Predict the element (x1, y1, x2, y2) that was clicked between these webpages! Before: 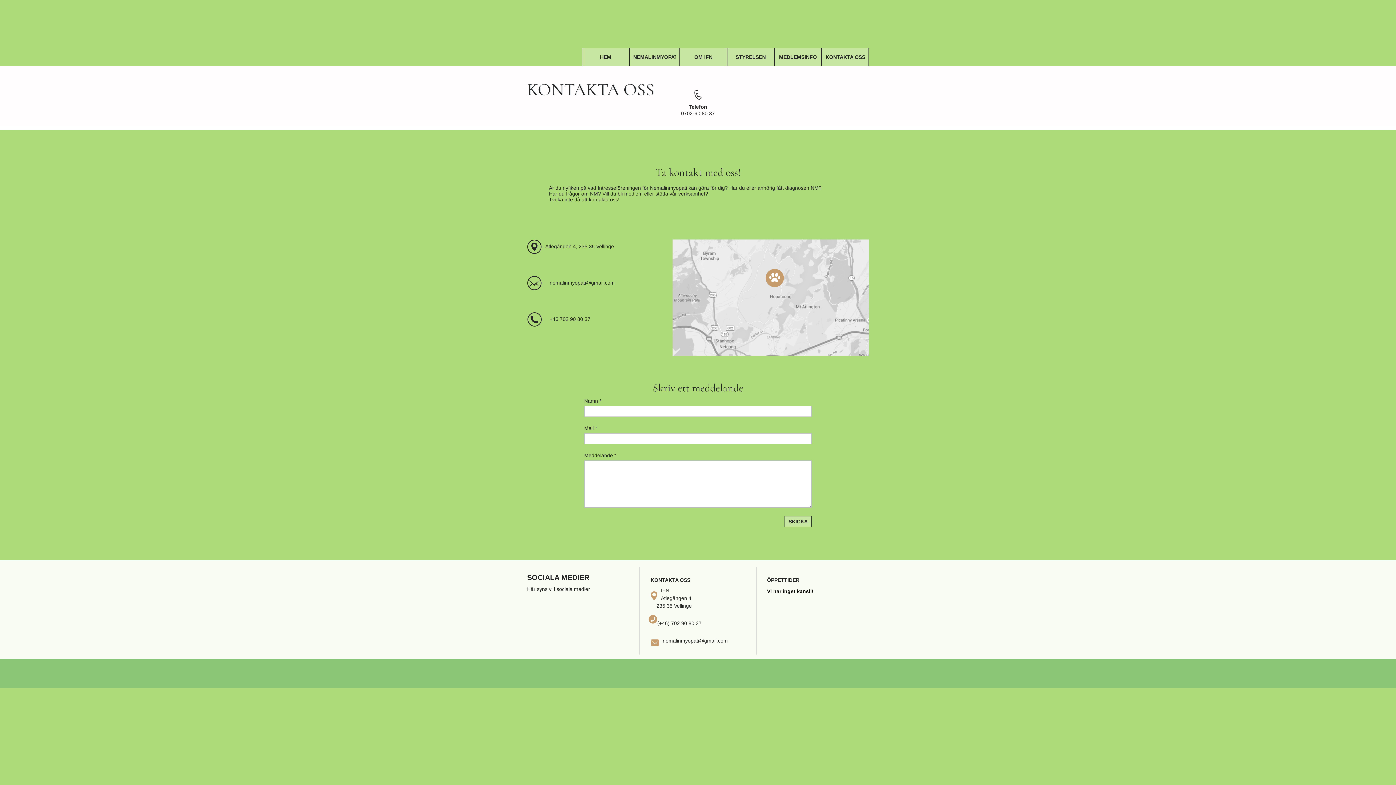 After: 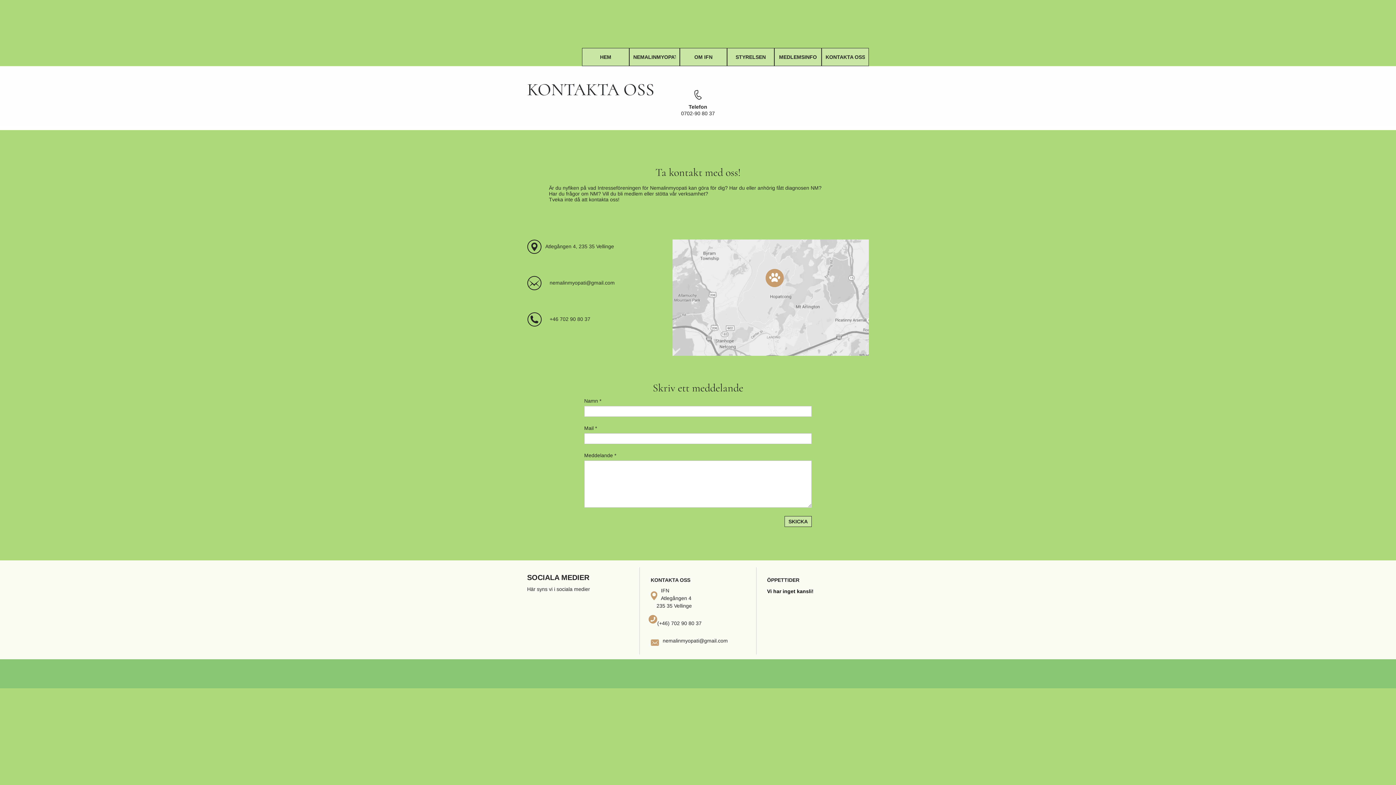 Action: label: KONTAKTA OSS bbox: (822, 48, 868, 65)